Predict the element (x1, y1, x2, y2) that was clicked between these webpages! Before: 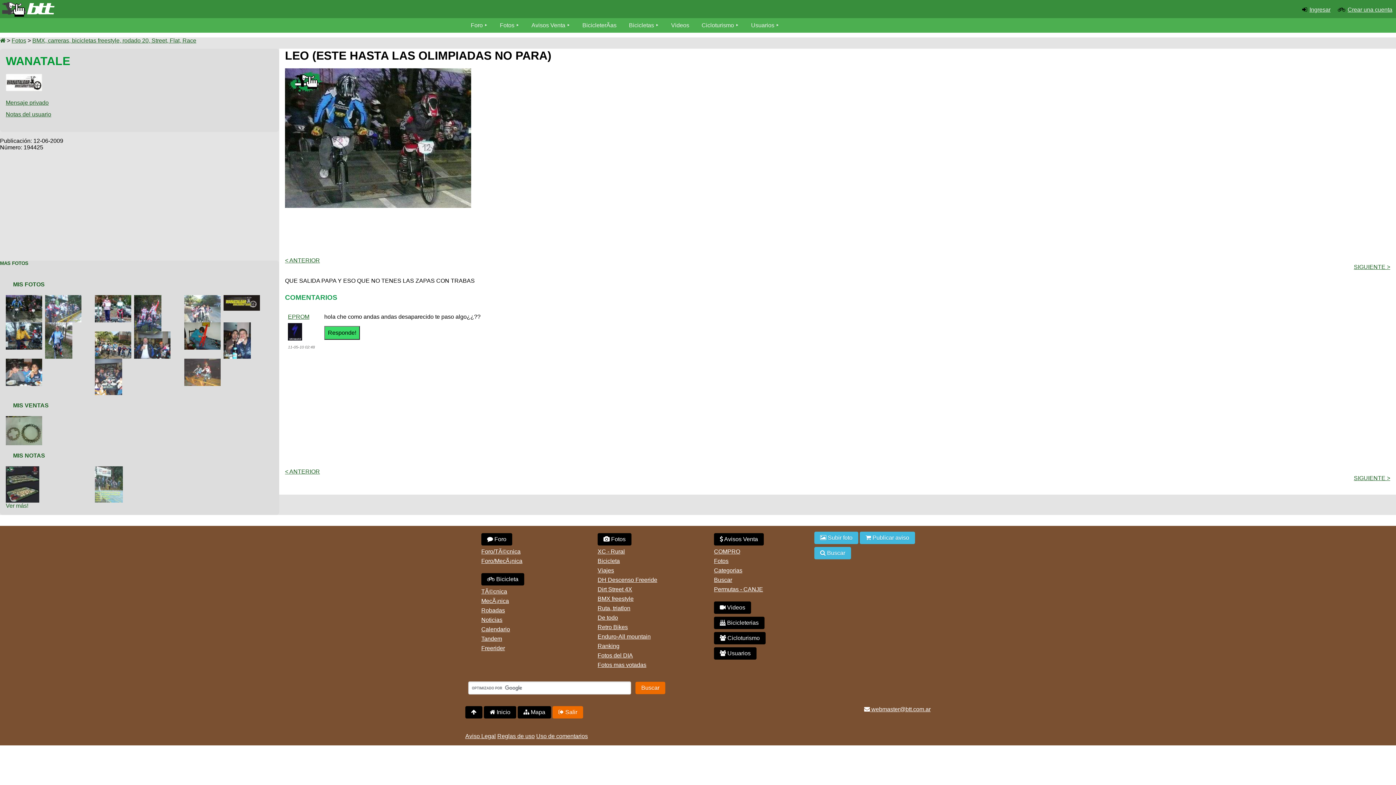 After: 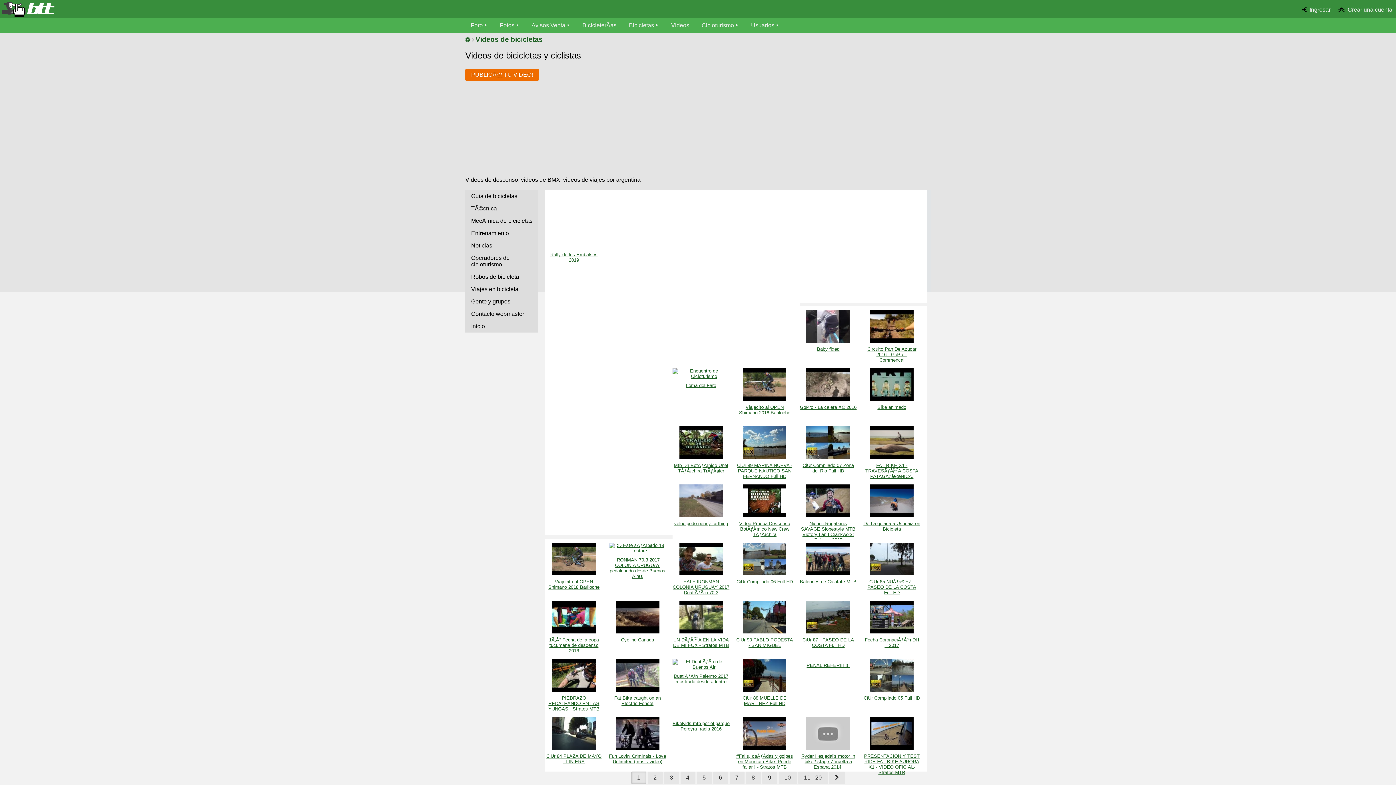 Action: label:  Videos bbox: (714, 601, 751, 614)